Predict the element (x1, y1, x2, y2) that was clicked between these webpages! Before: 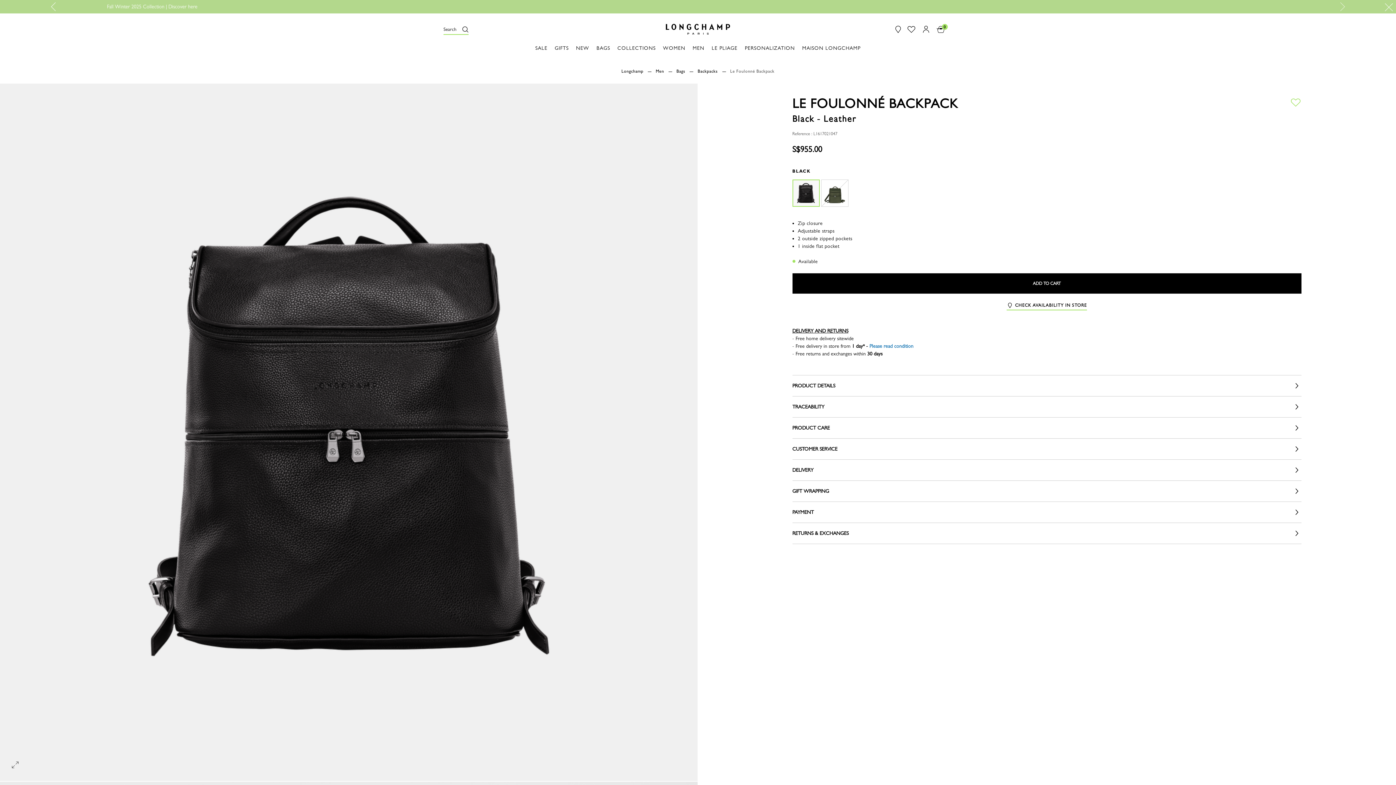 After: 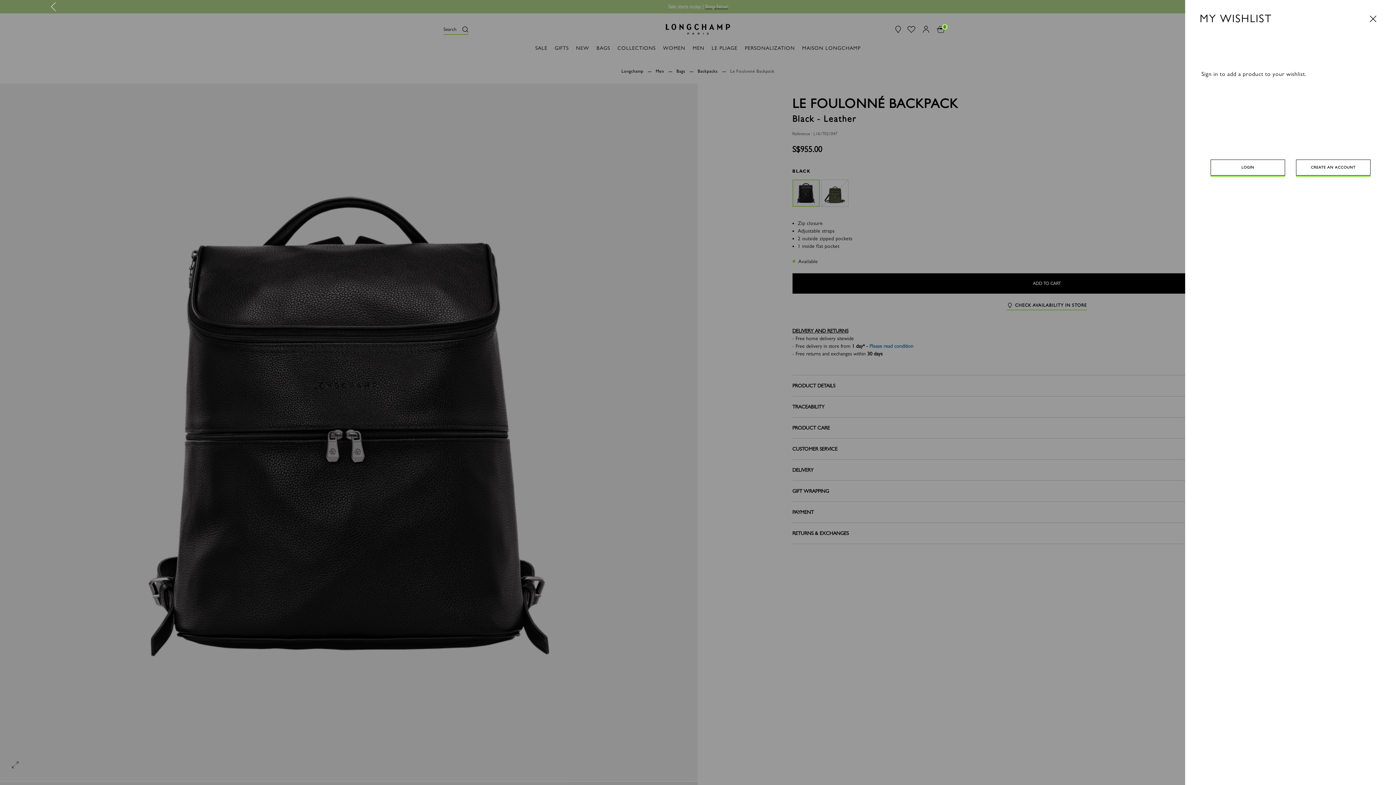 Action: bbox: (903, 16, 916, 42) label:  